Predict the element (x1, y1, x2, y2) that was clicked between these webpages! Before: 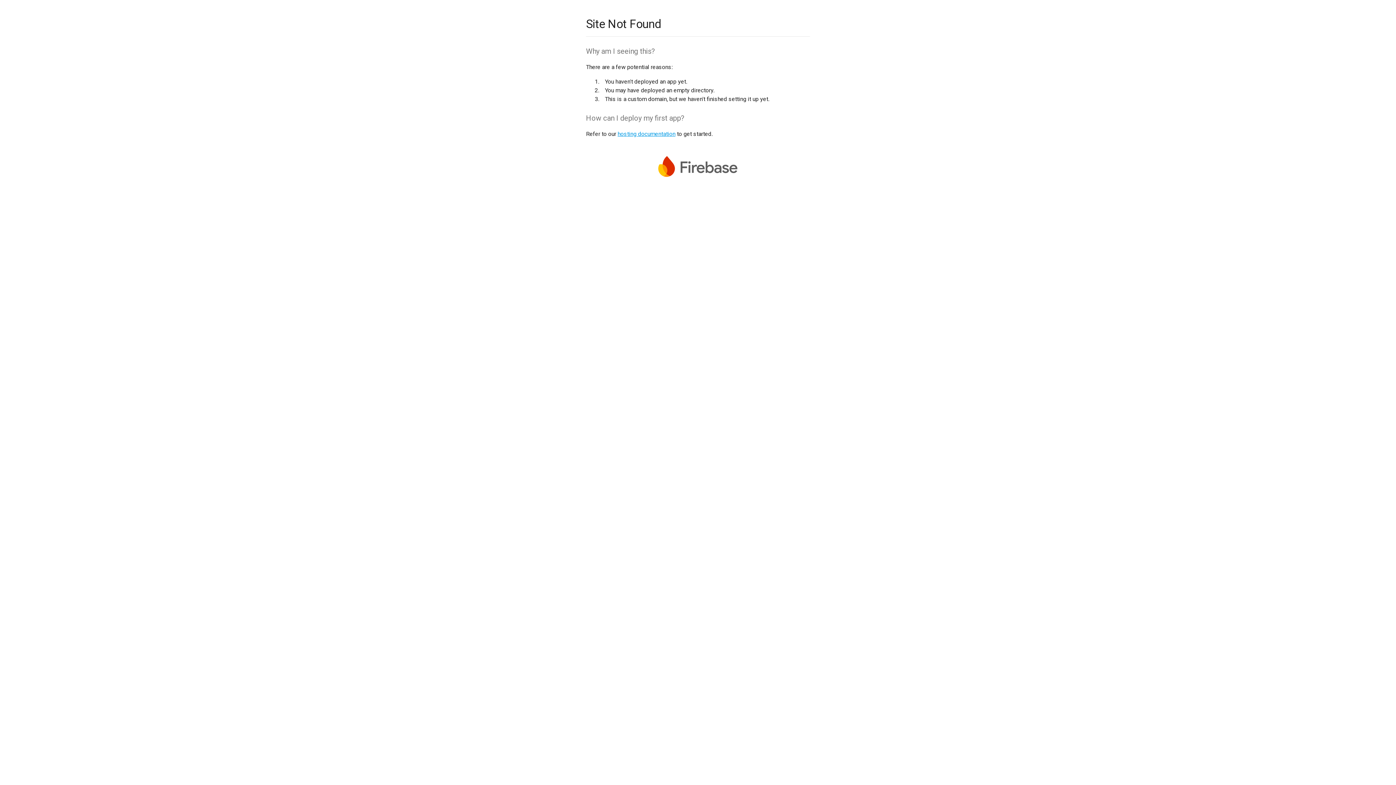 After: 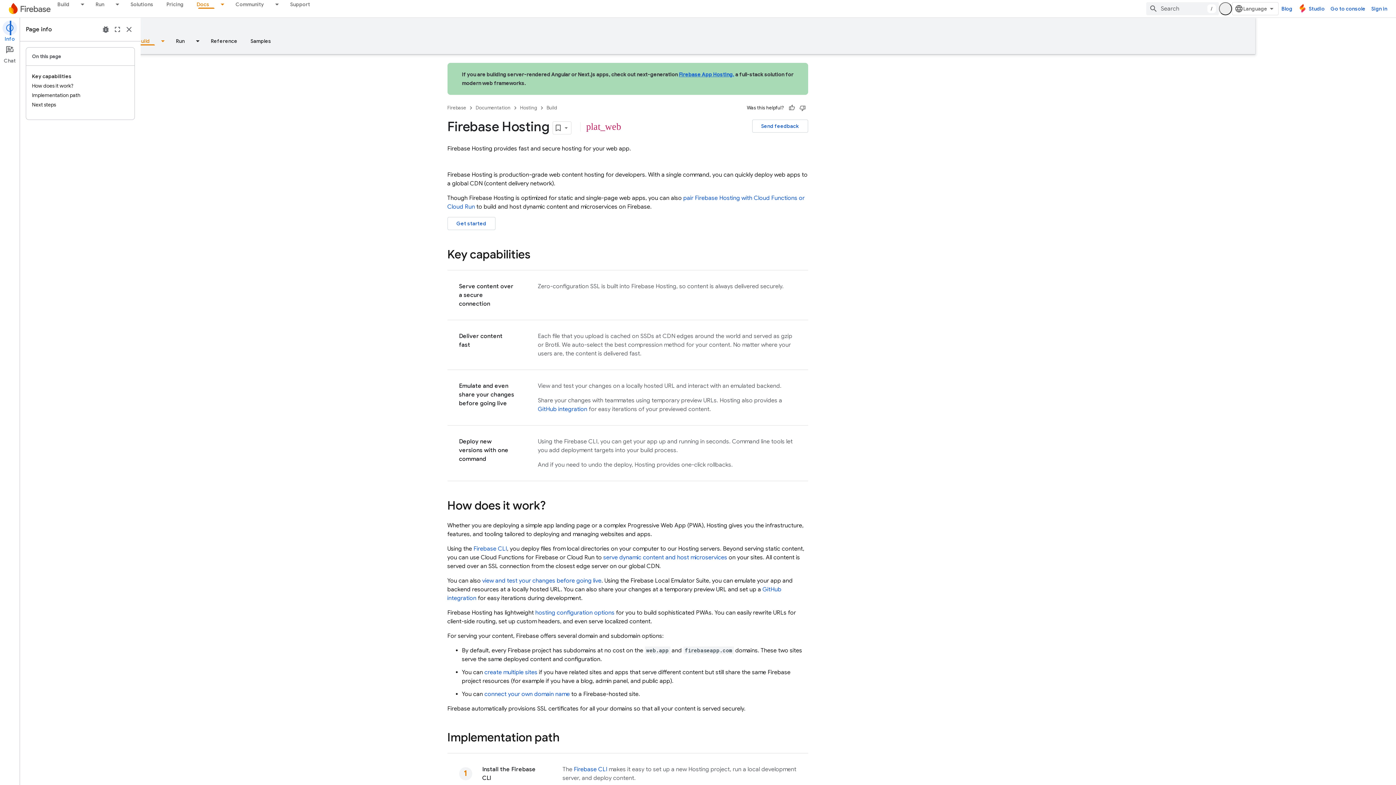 Action: label: hosting documentation bbox: (617, 130, 675, 137)